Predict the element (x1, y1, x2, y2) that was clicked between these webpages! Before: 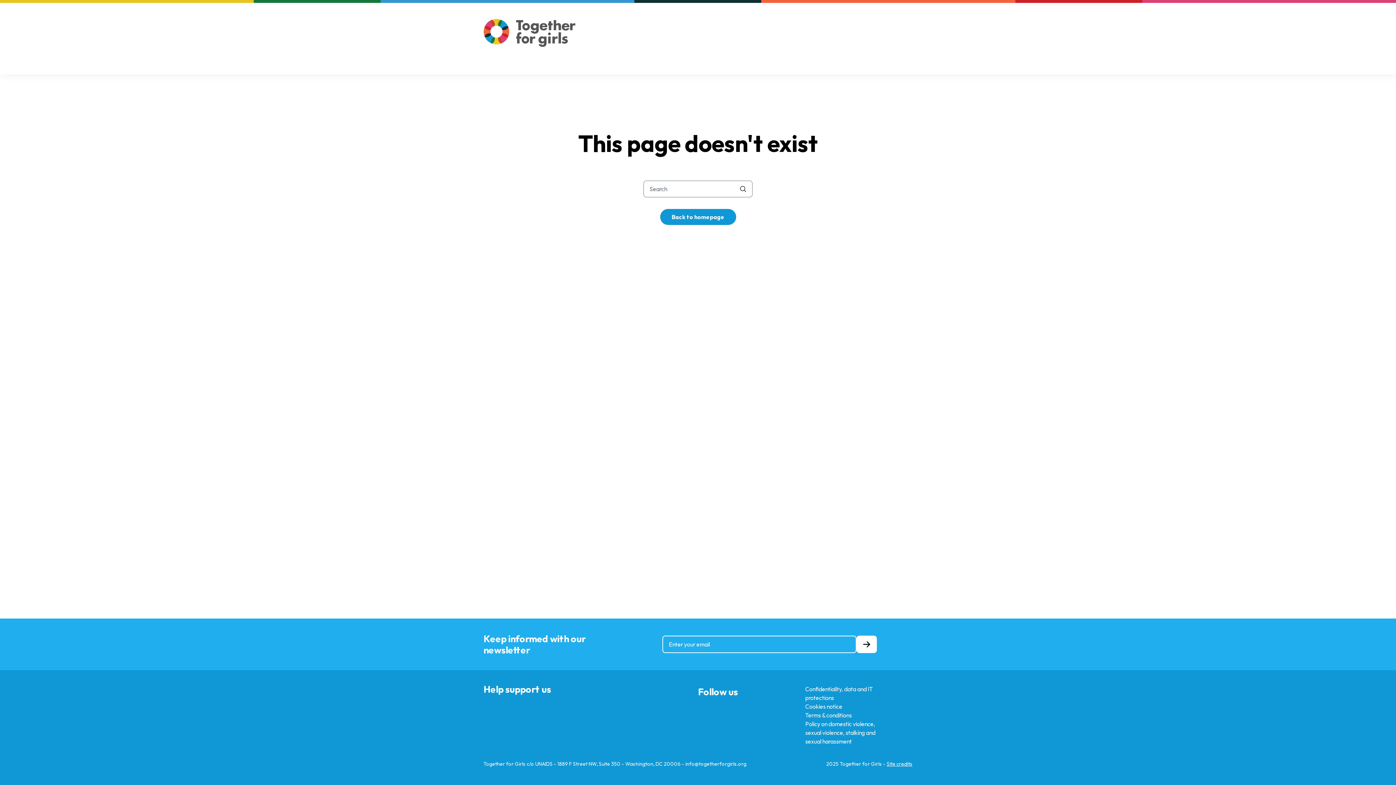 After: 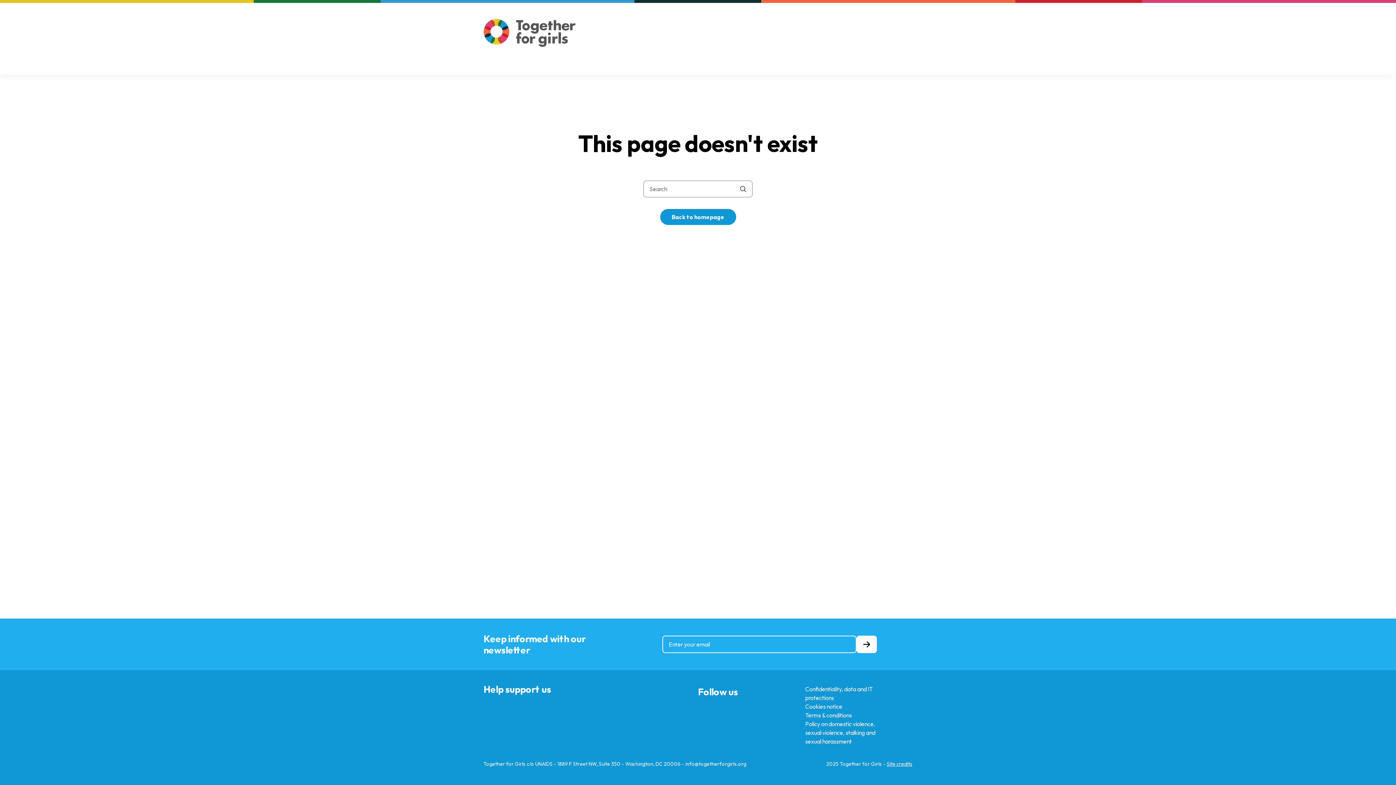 Action: bbox: (763, 55, 796, 65) label: Resources